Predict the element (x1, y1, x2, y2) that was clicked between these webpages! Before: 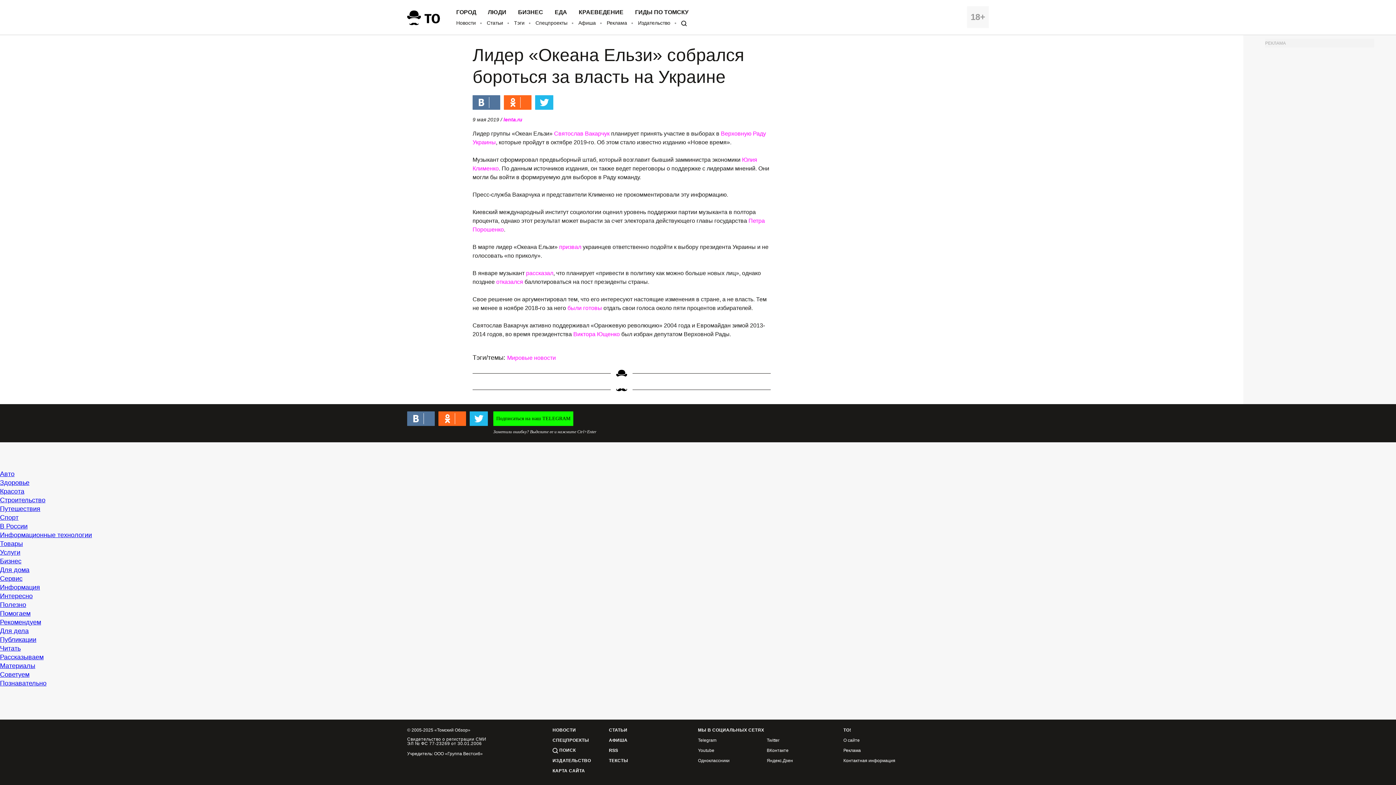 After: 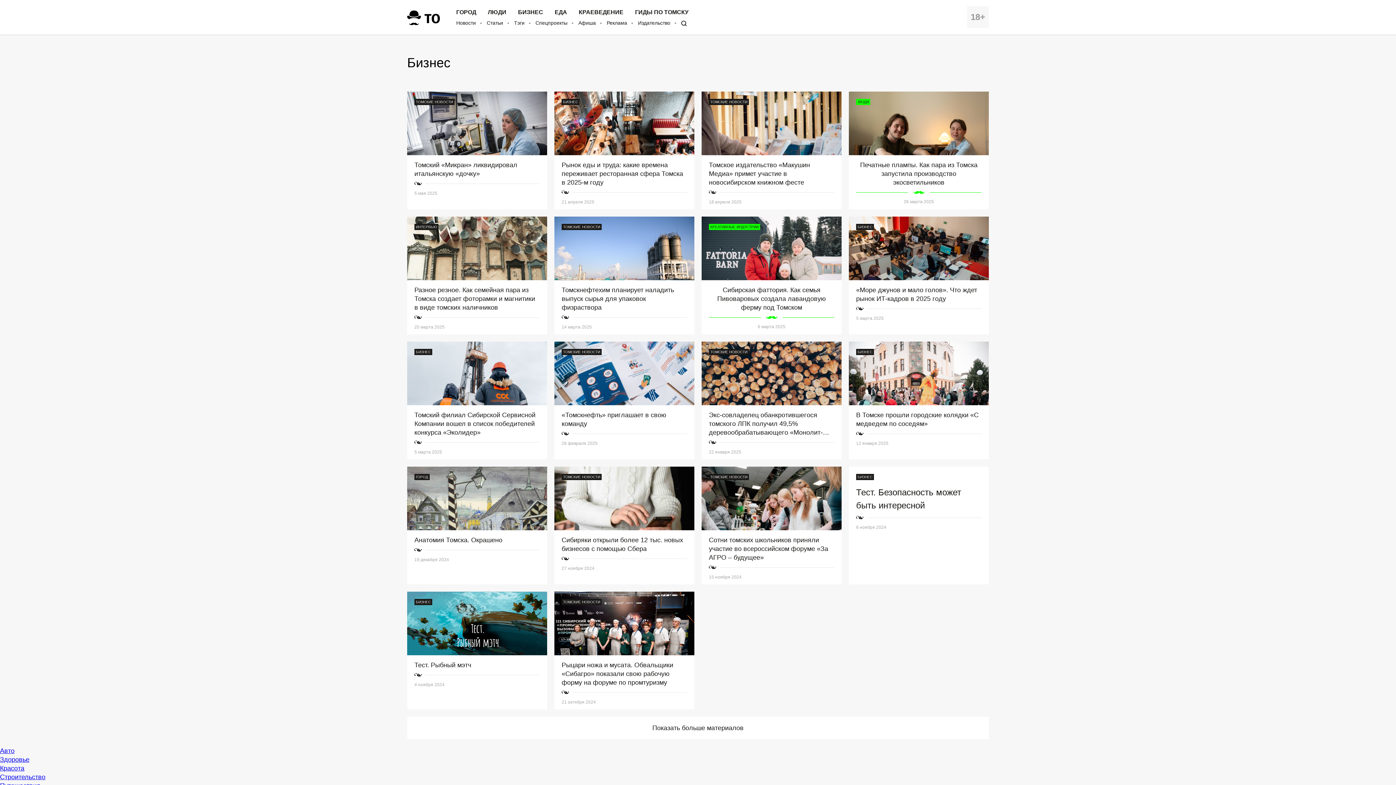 Action: bbox: (518, 9, 543, 15) label: БИЗНЕС